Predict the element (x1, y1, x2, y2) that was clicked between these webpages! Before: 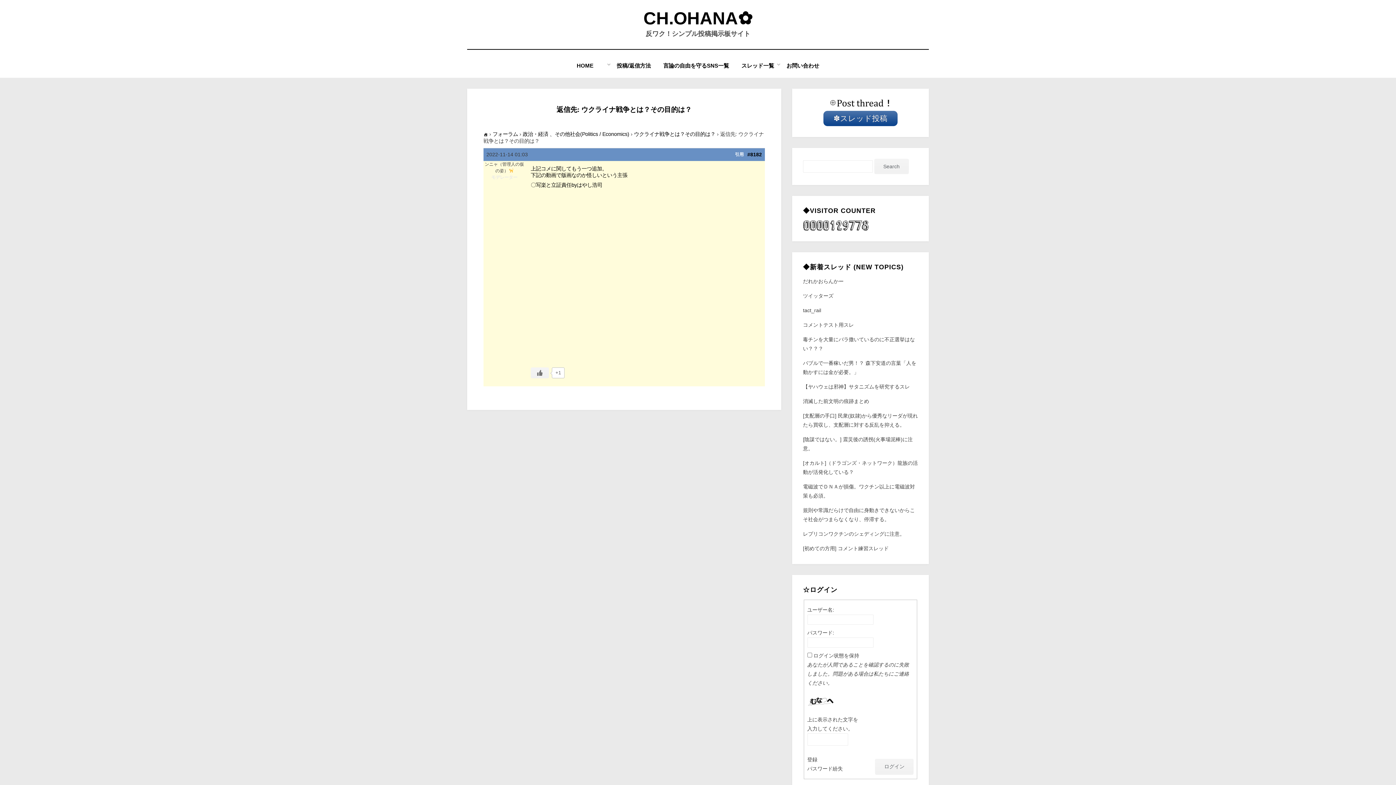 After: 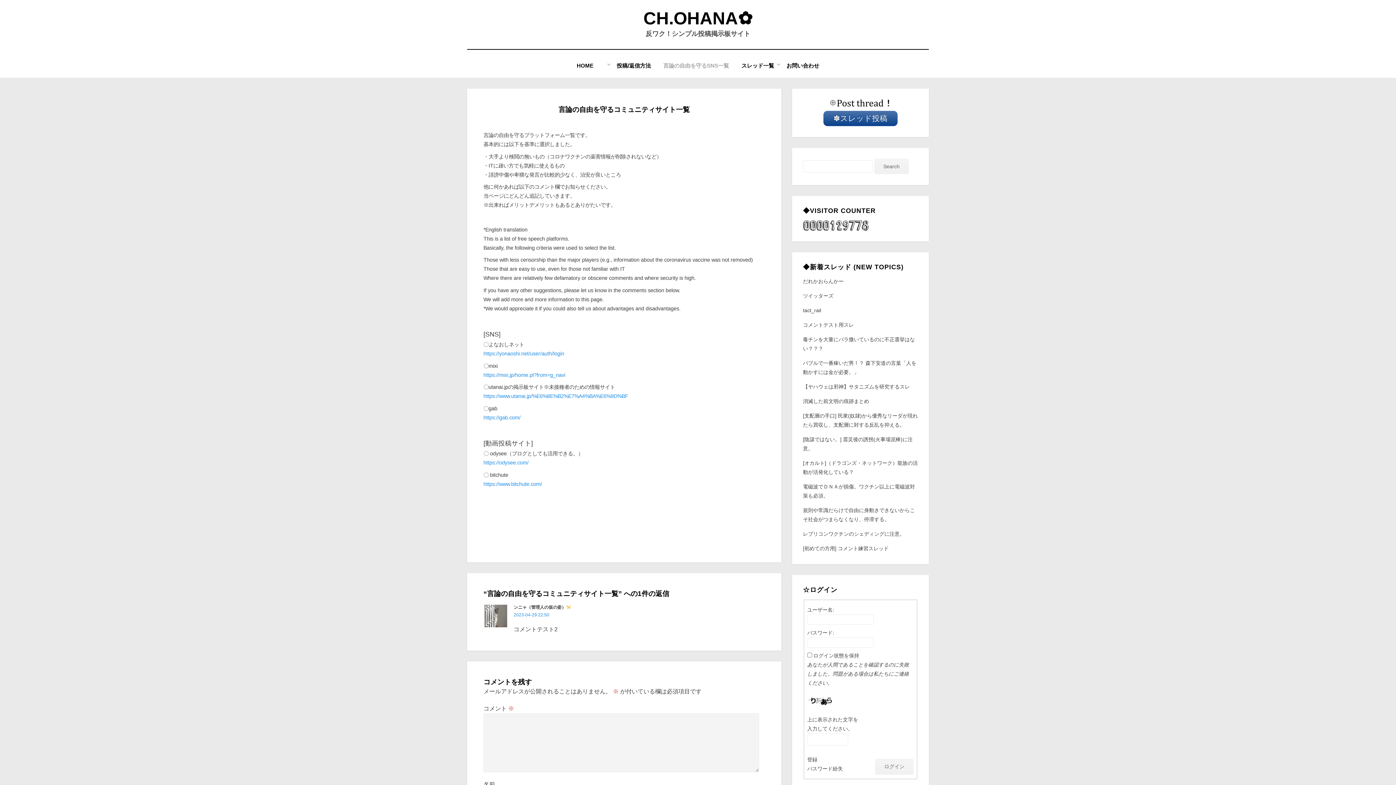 Action: bbox: (657, 60, 735, 70) label: 言論の自由を守るSNS一覧